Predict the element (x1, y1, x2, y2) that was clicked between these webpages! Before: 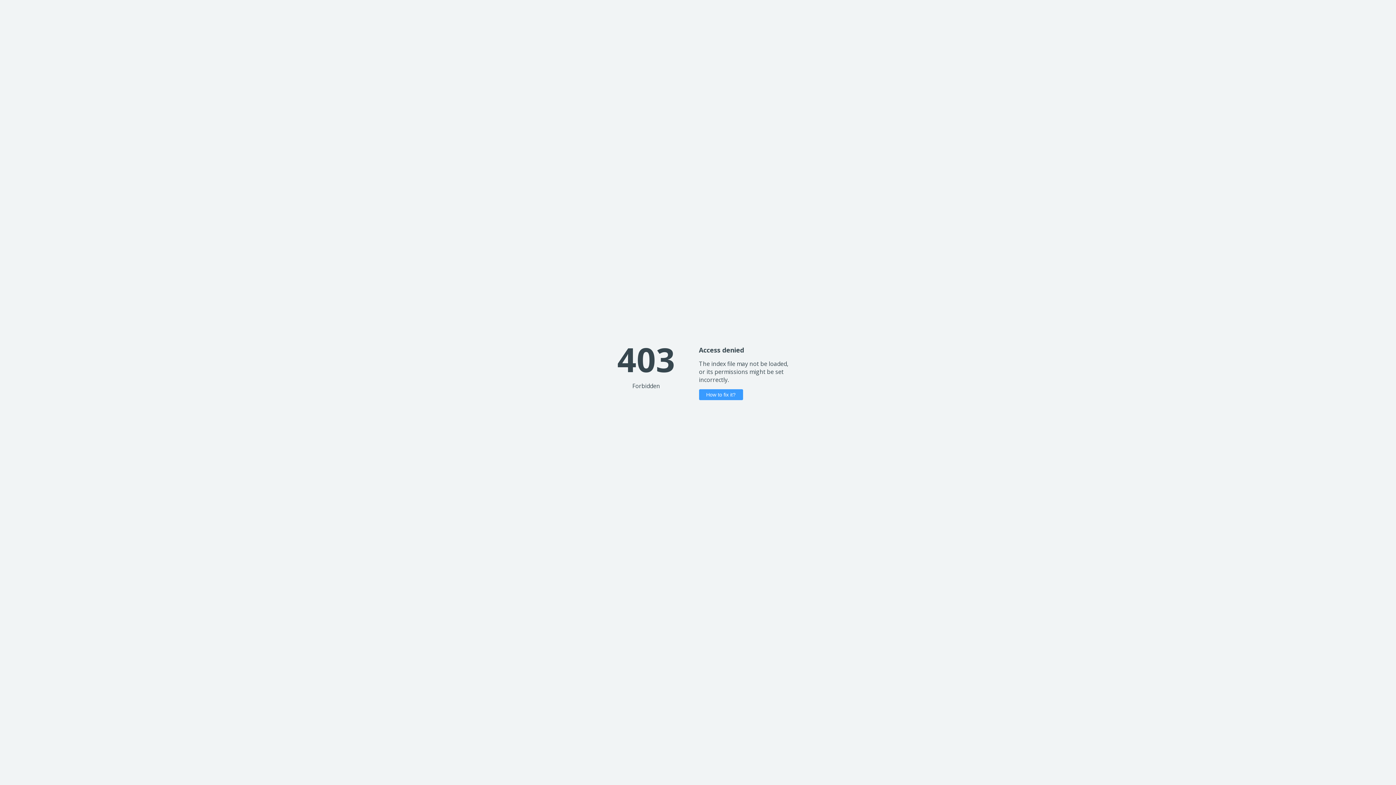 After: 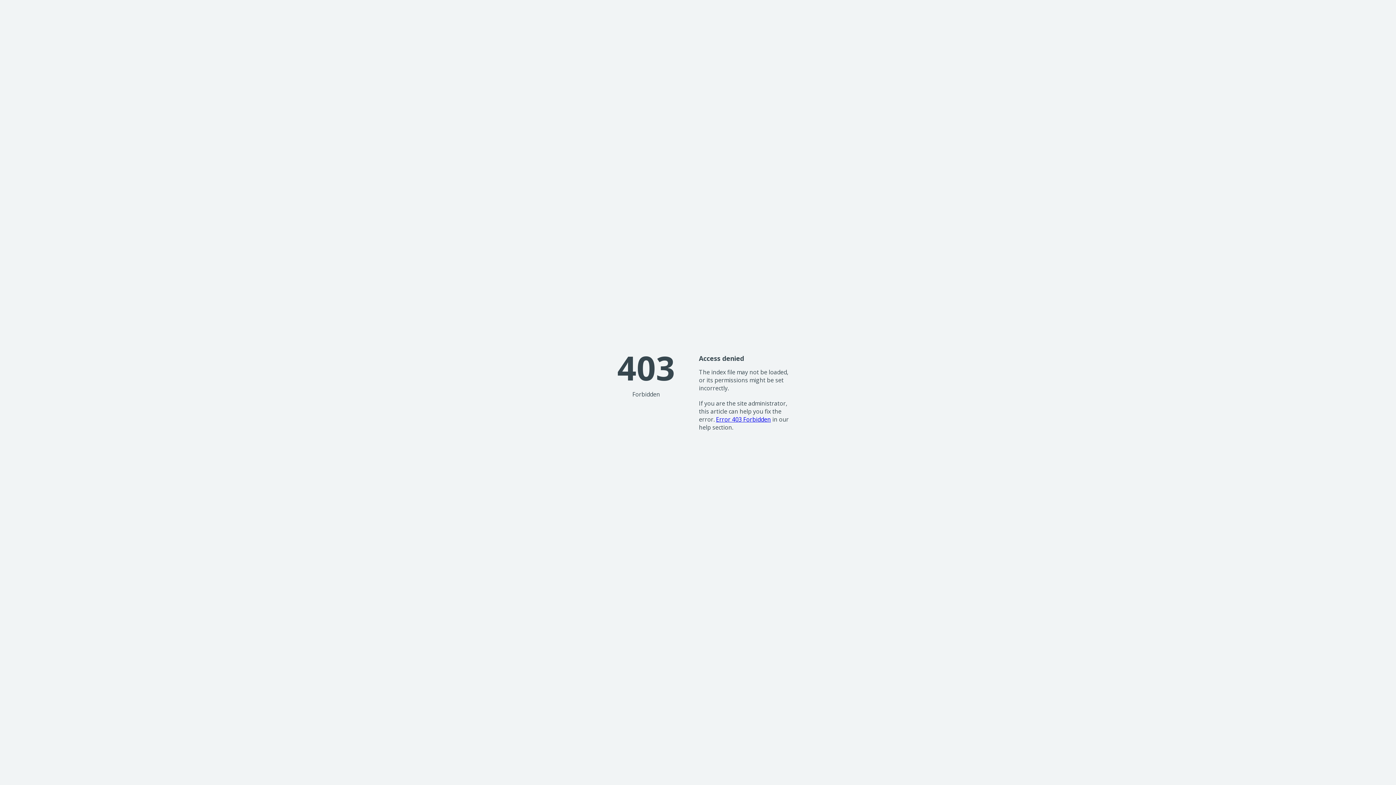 Action: label: How to fix it? bbox: (699, 389, 743, 400)